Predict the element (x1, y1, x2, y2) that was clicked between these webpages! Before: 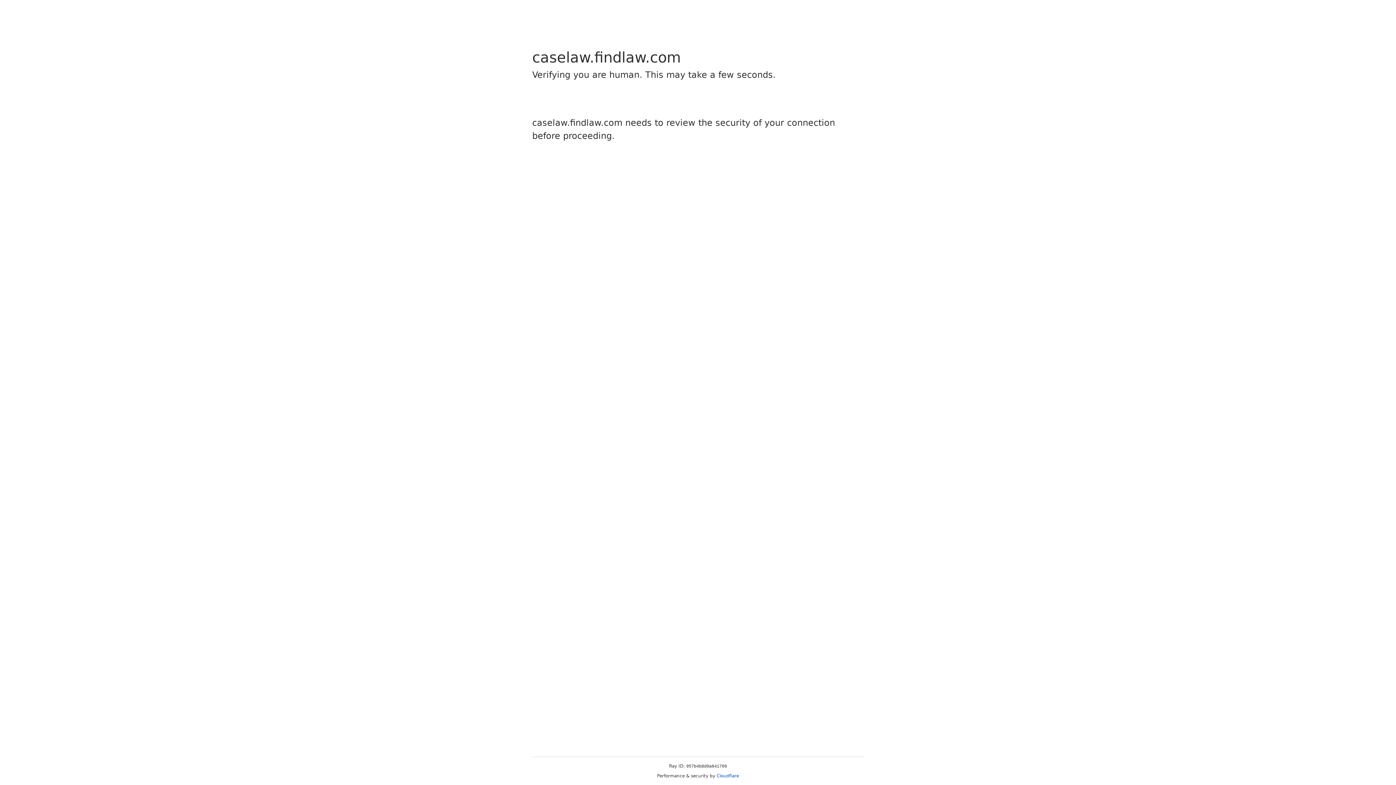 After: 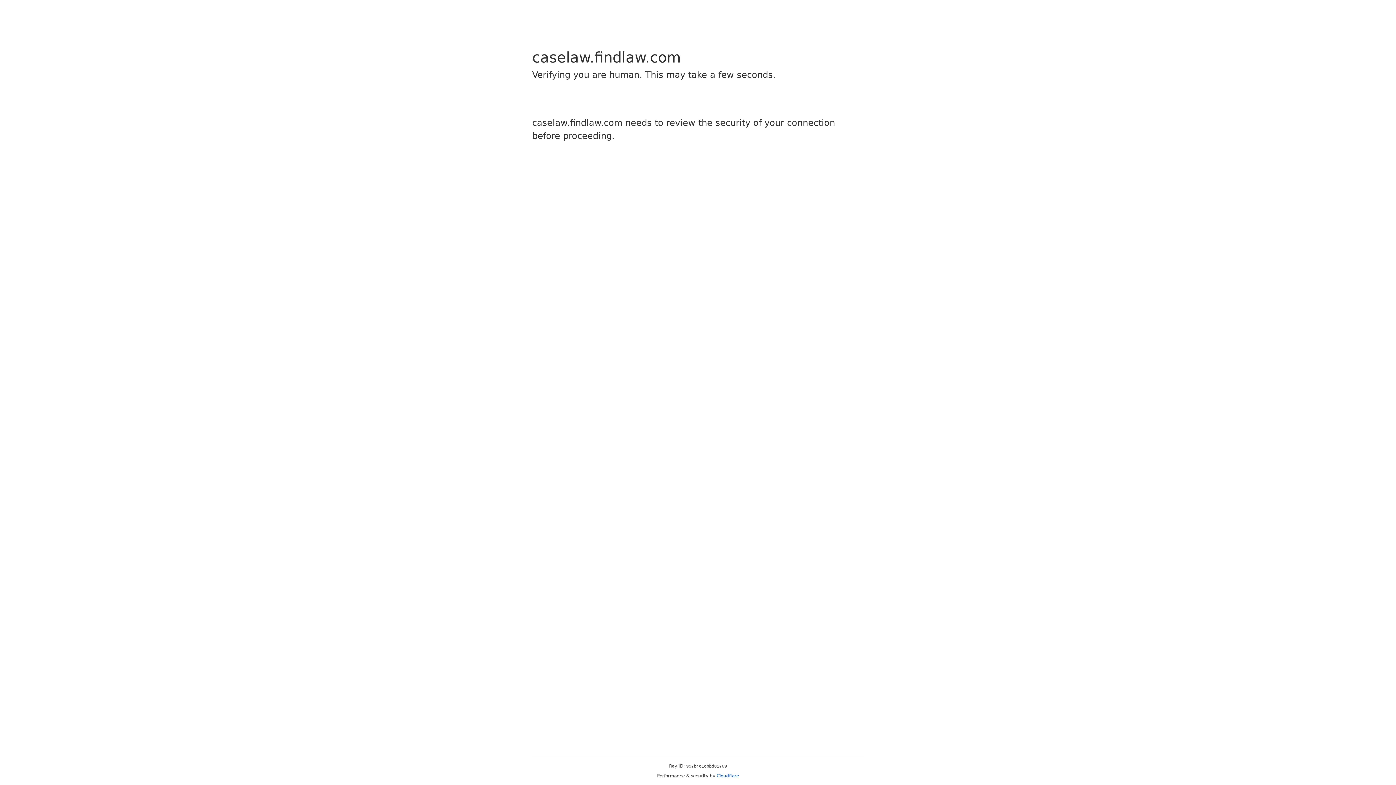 Action: label: Cloudflare bbox: (716, 773, 739, 778)